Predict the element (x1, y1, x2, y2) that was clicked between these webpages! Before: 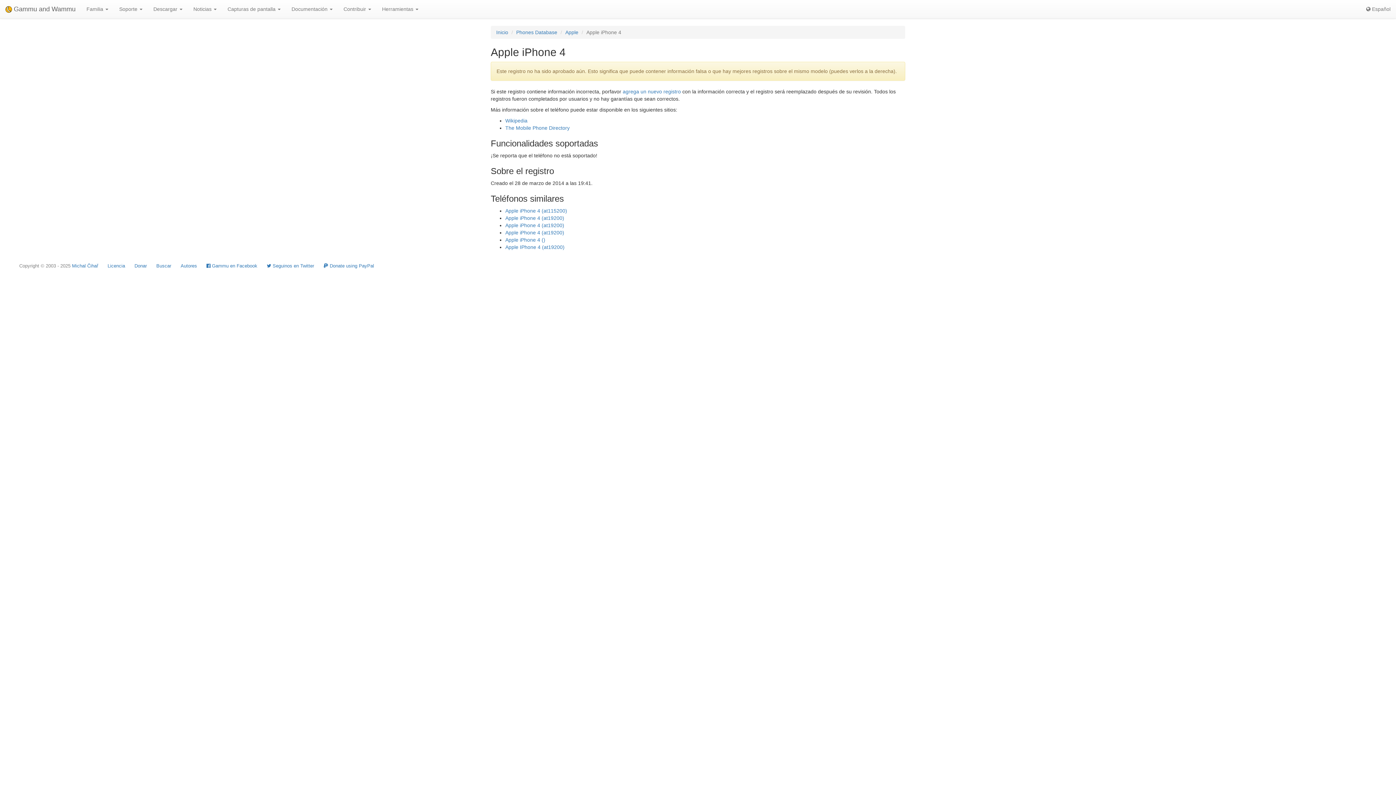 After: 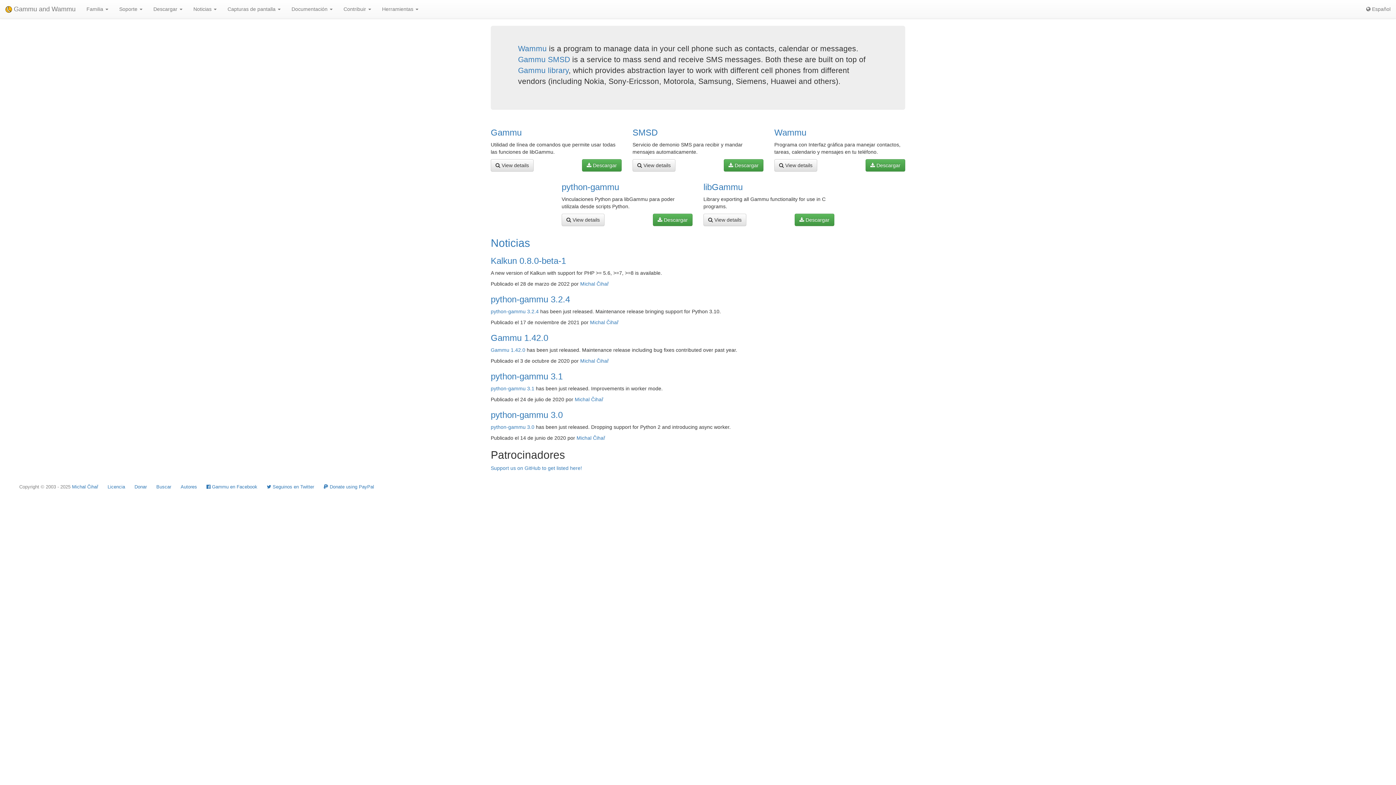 Action: bbox: (0, 0, 81, 18) label:  Gammu and Wammu